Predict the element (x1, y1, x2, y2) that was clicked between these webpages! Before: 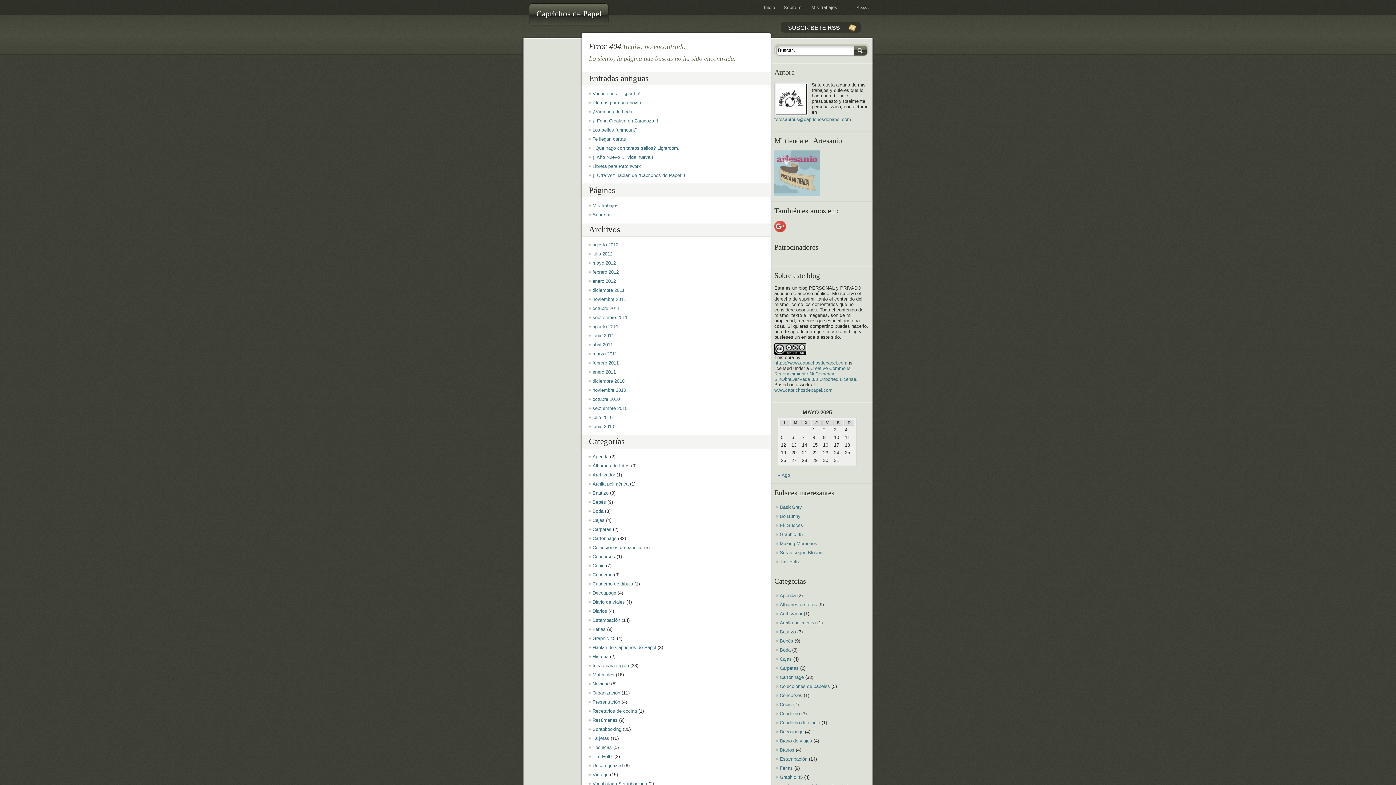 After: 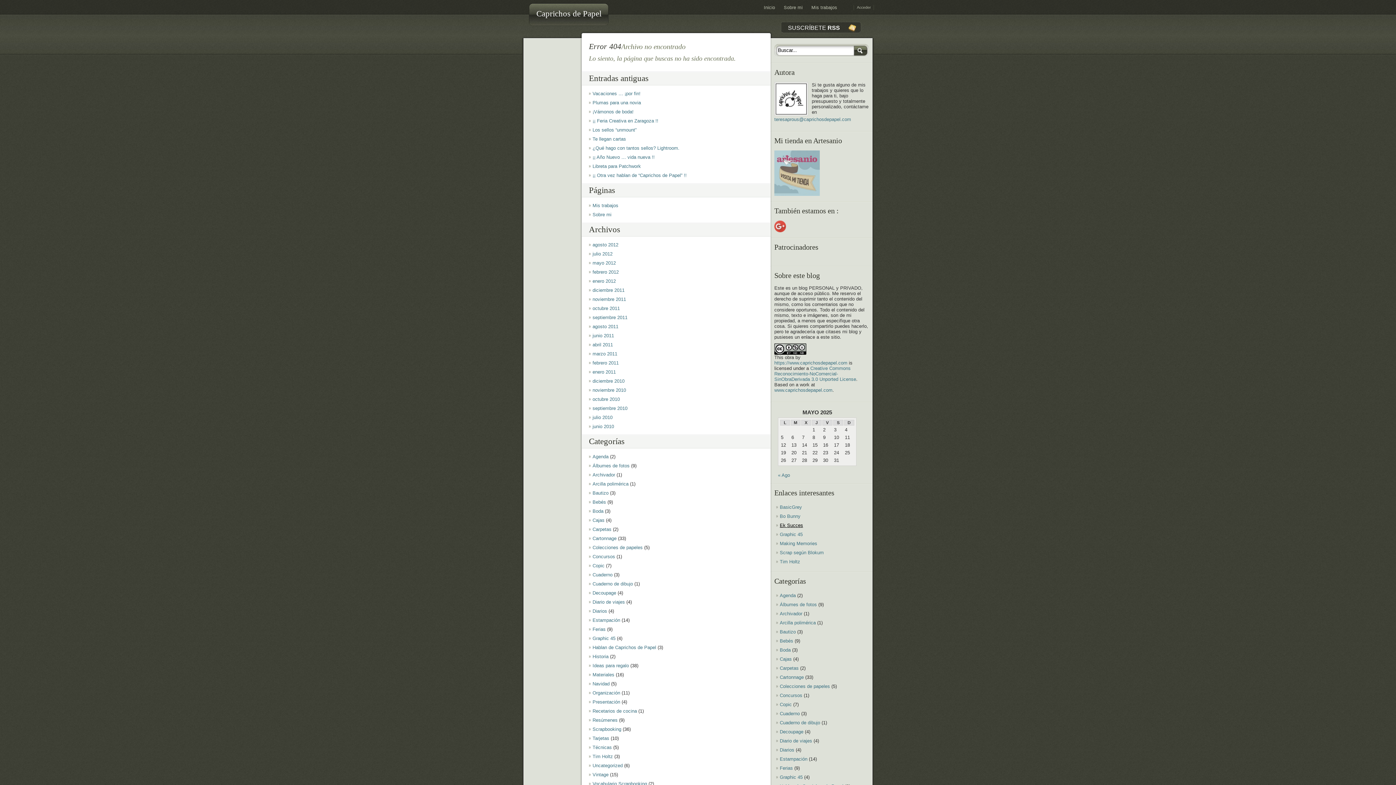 Action: bbox: (780, 522, 803, 528) label: Ek Succes